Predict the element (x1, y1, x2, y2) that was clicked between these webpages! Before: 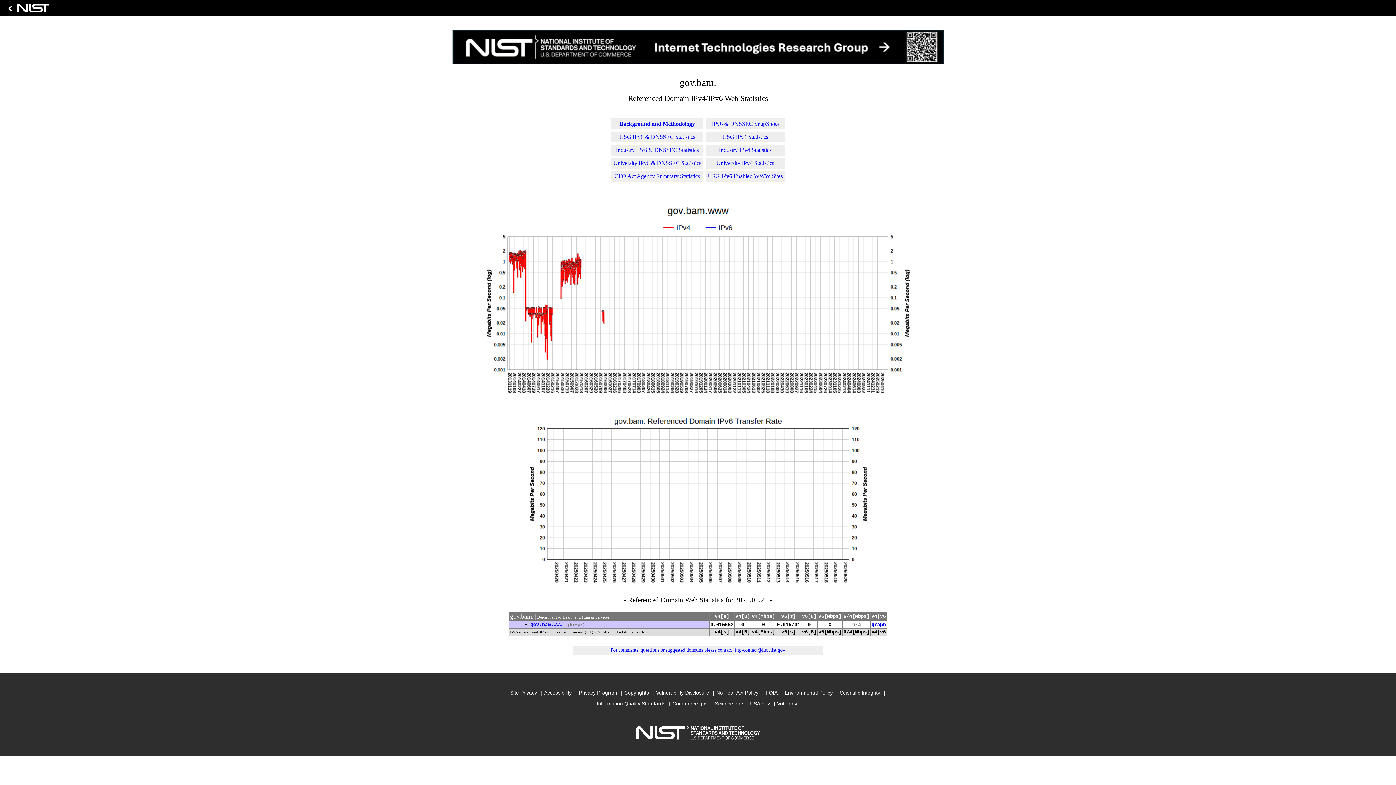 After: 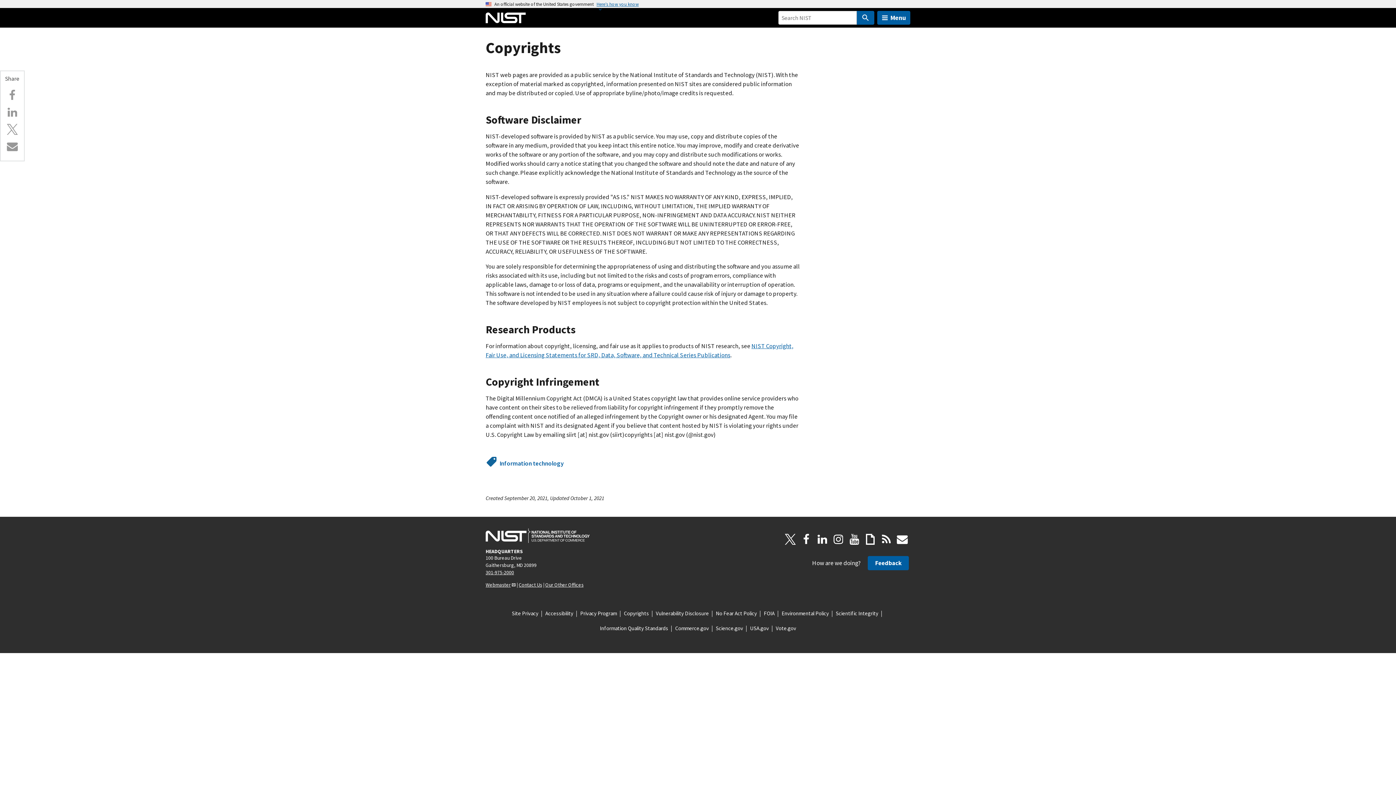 Action: label: Copyrights bbox: (624, 687, 649, 698)